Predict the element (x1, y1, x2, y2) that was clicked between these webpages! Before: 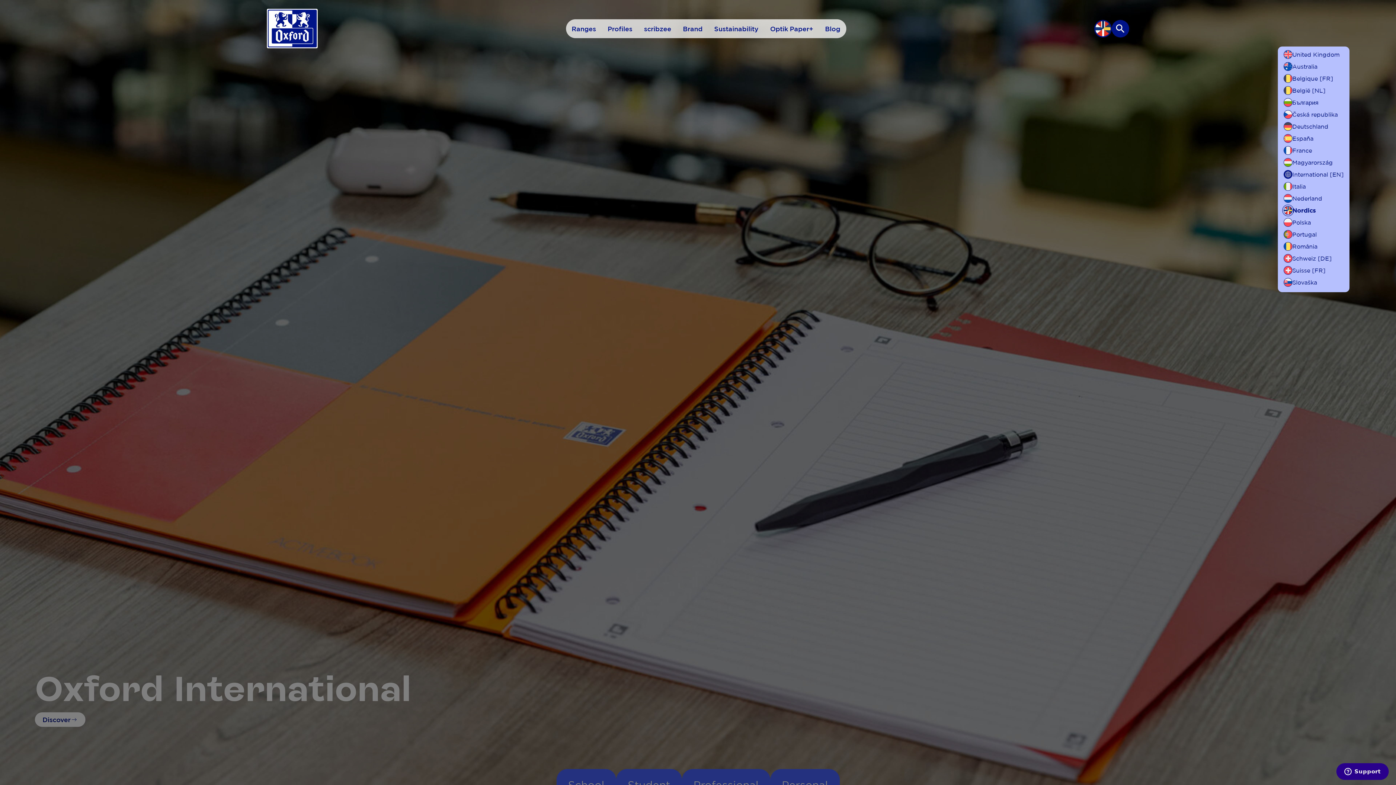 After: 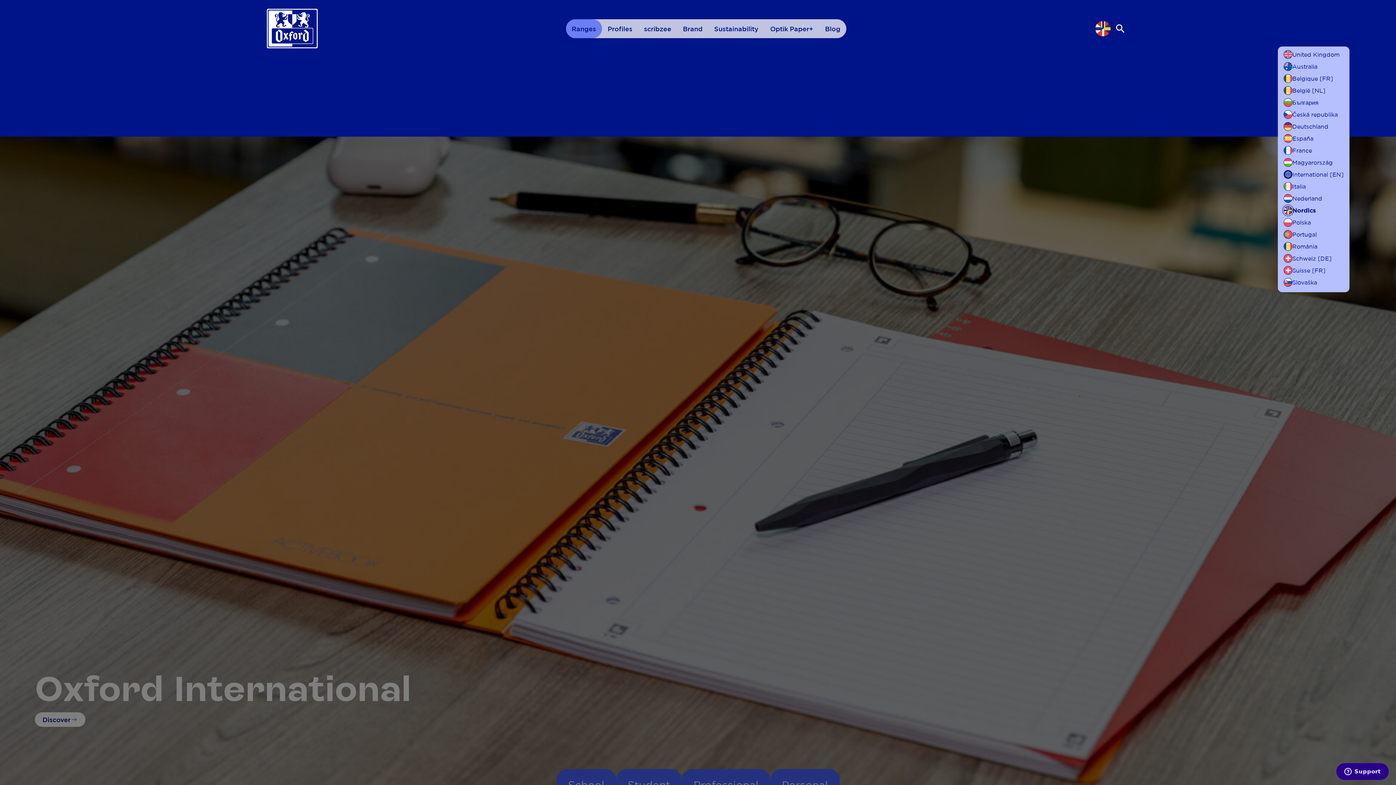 Action: label: Ranges bbox: (566, 19, 602, 38)